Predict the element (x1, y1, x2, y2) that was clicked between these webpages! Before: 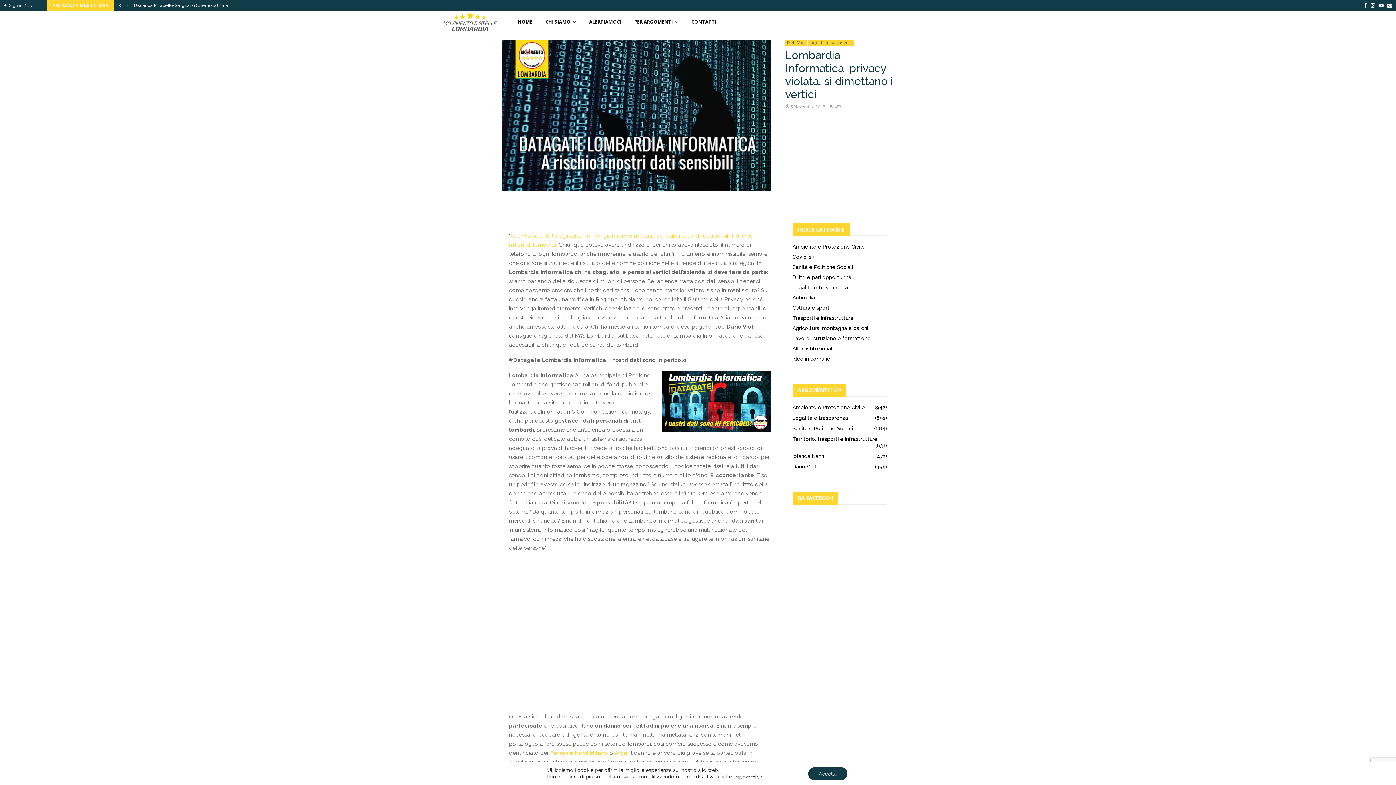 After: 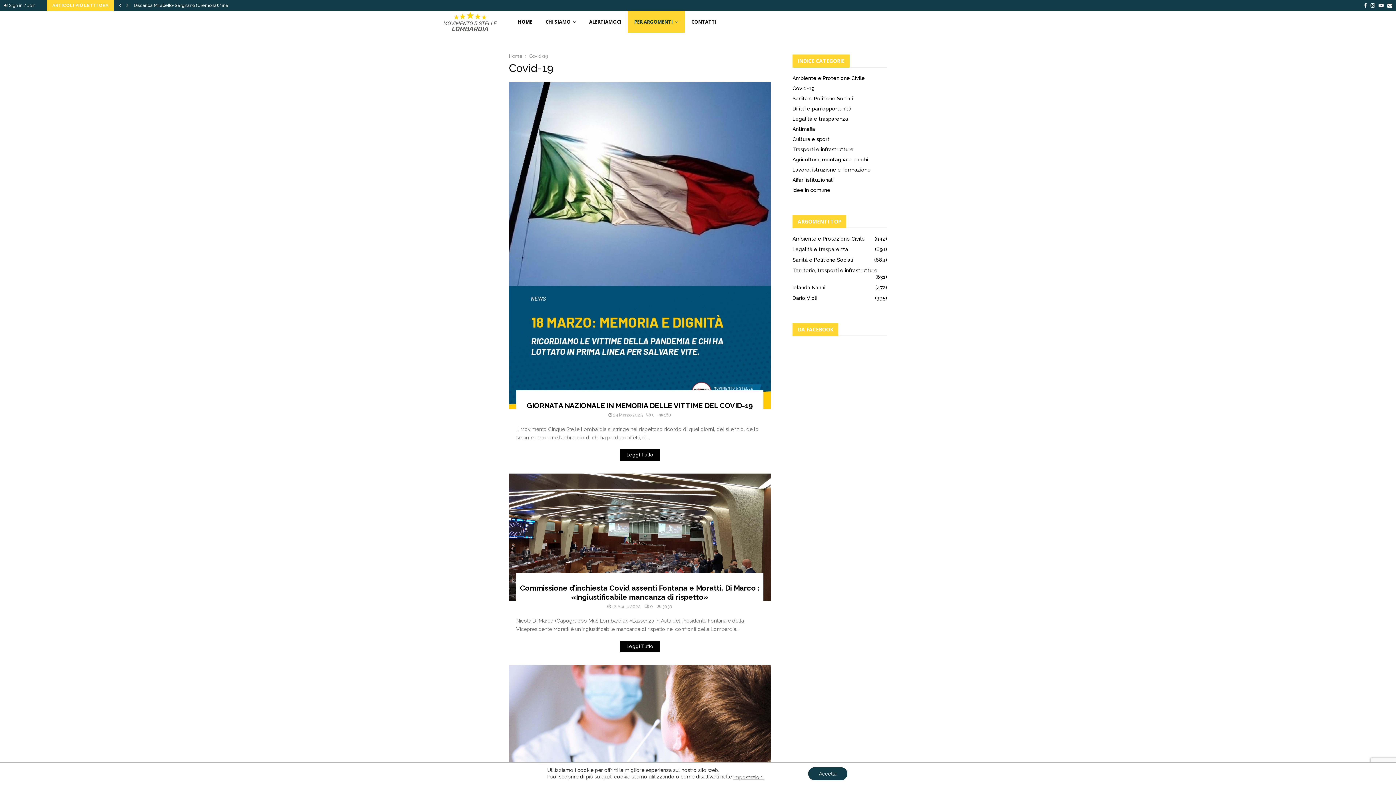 Action: label: Covid-19 bbox: (792, 252, 814, 262)